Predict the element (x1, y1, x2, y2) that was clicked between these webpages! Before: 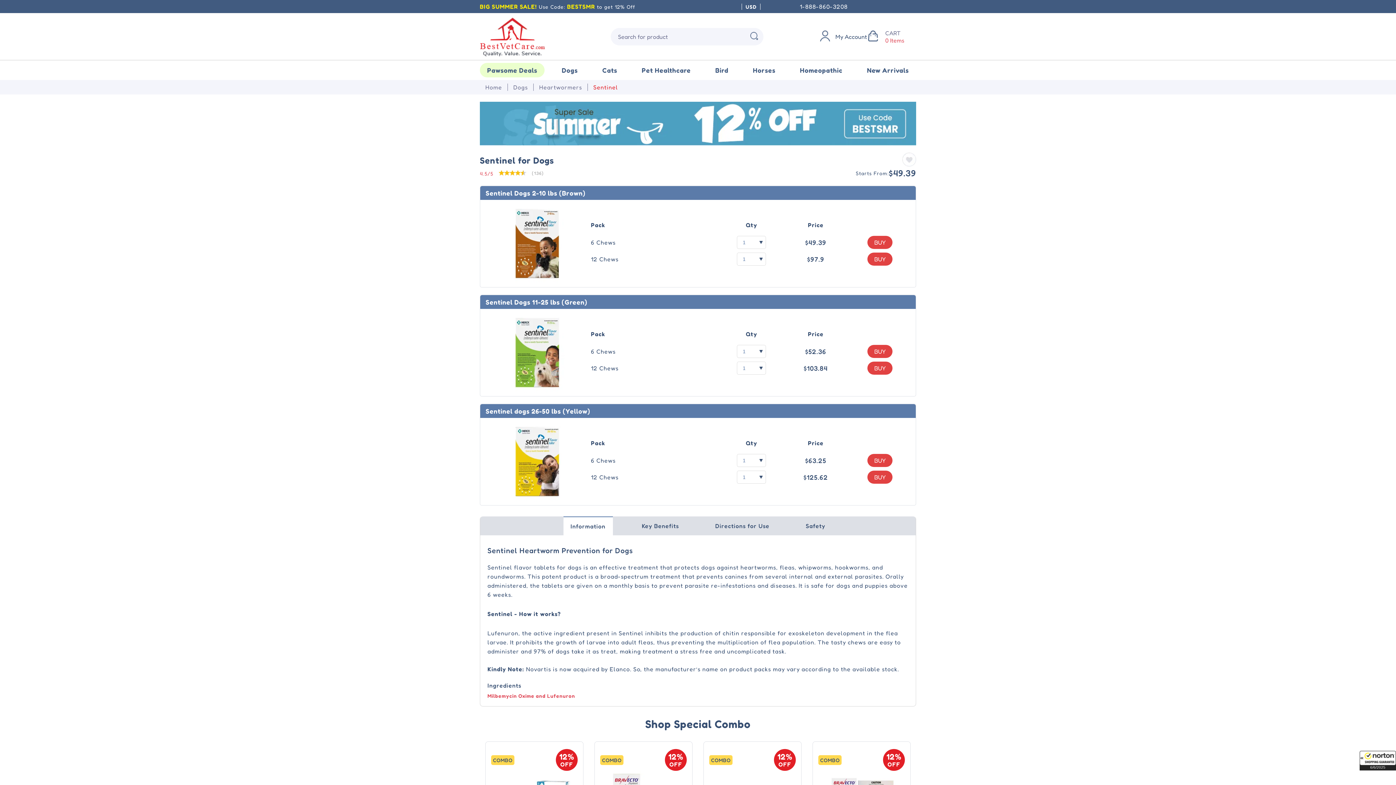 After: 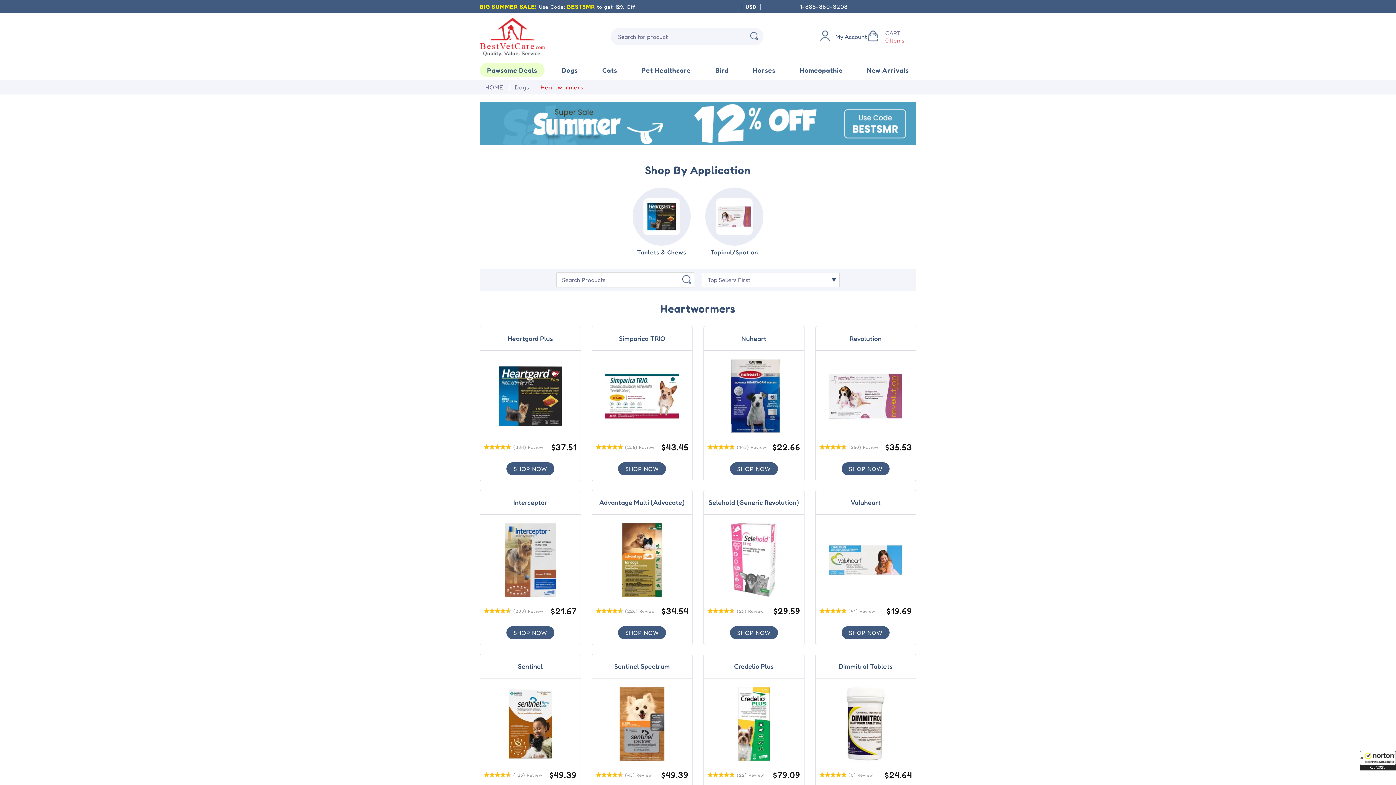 Action: bbox: (539, 83, 582, 90) label: Heartwormers